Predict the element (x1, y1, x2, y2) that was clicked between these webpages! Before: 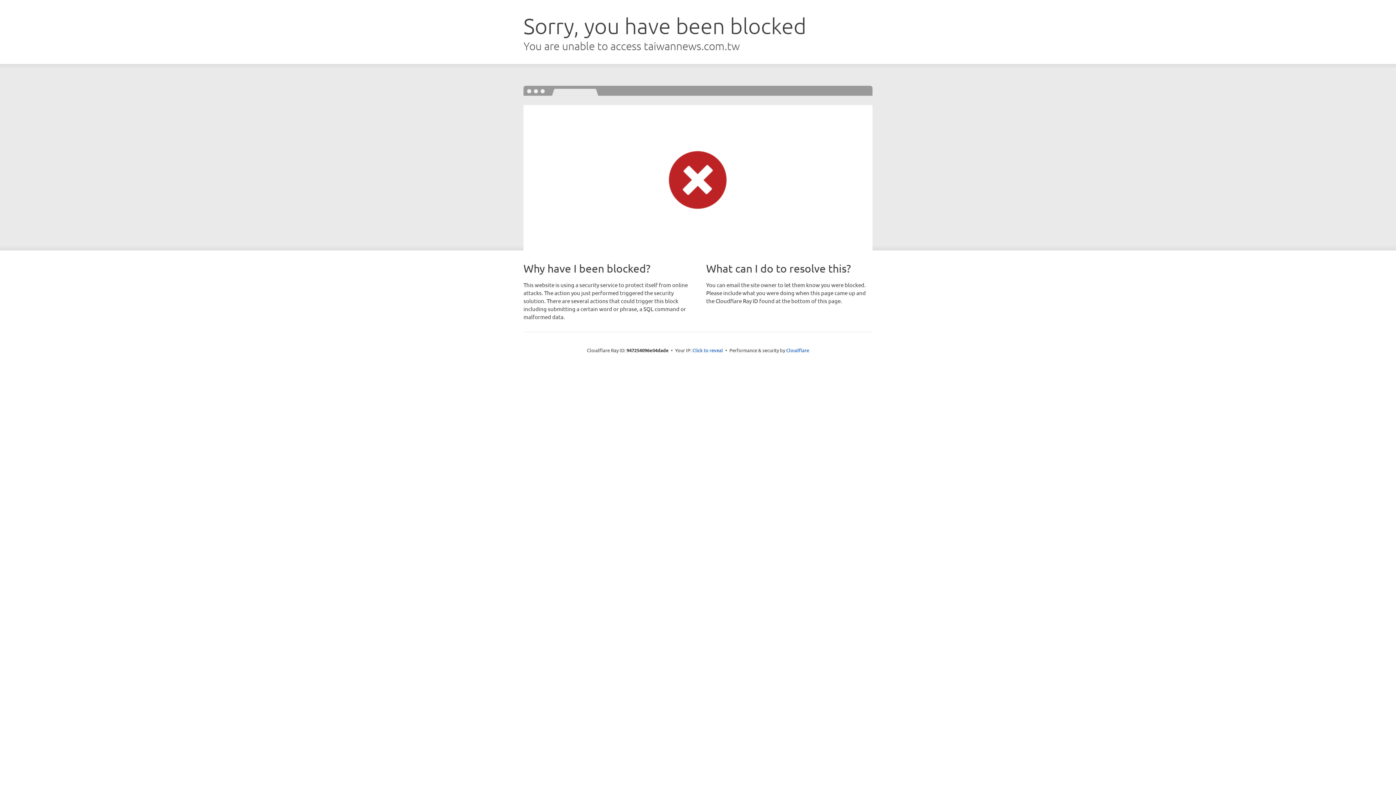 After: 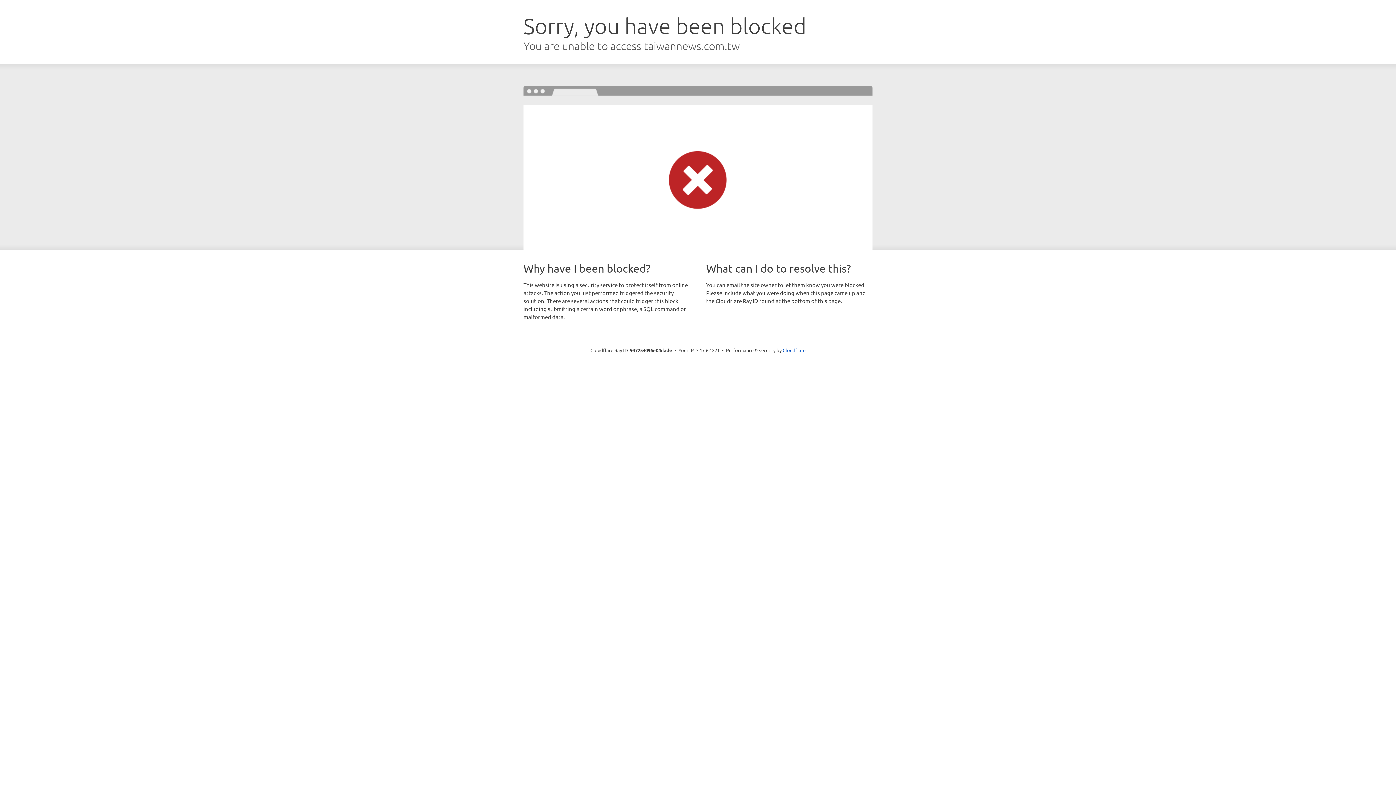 Action: bbox: (692, 346, 723, 353) label: Click to reveal